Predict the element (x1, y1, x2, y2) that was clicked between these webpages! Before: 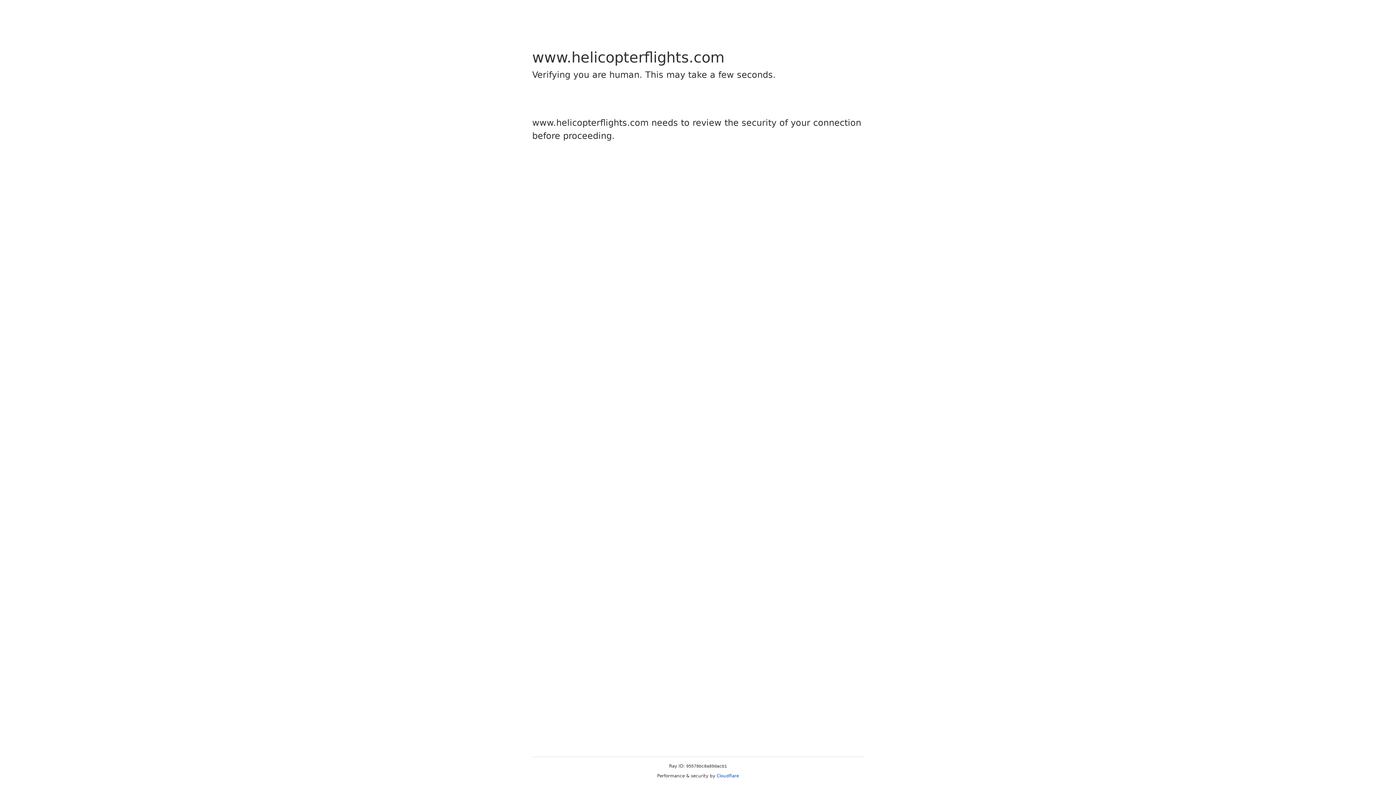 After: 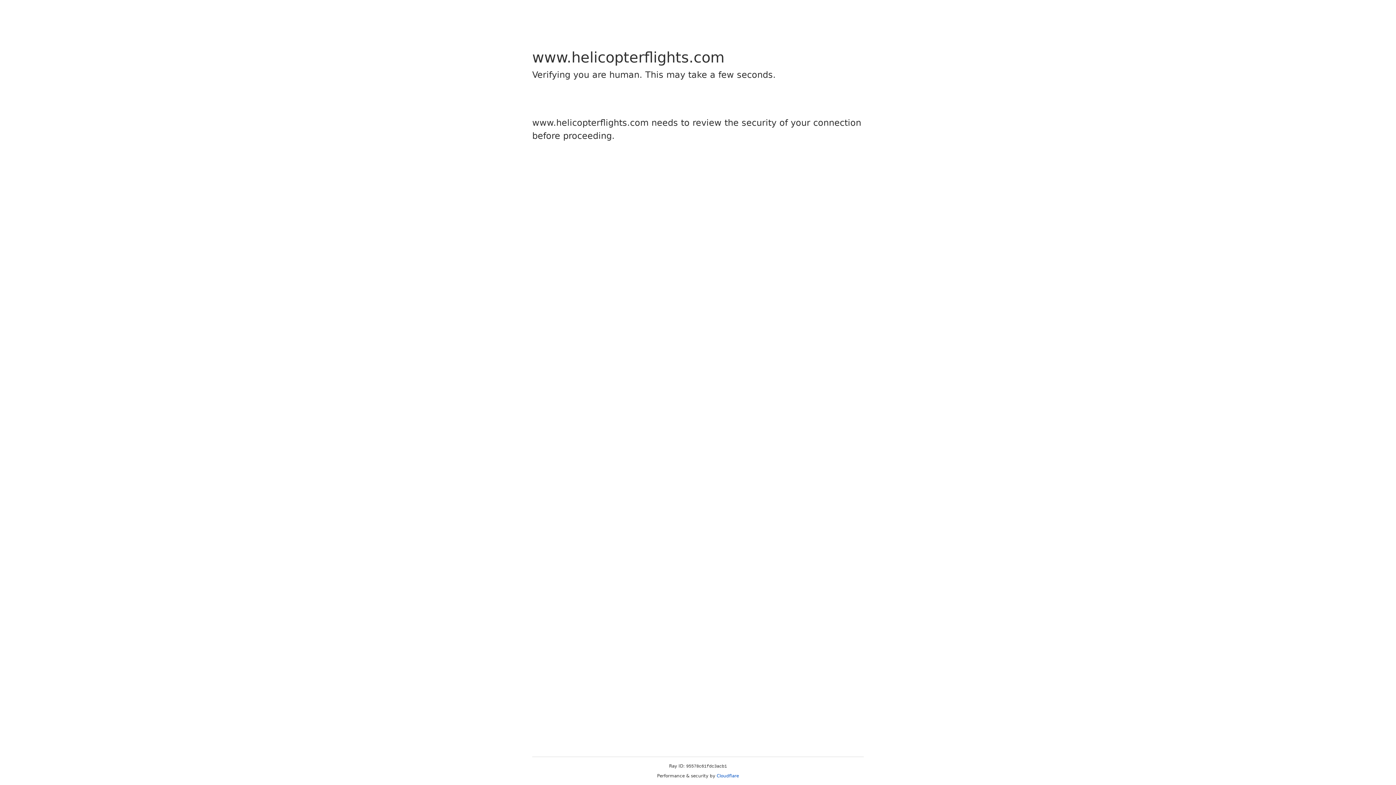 Action: bbox: (716, 773, 739, 778) label: Cloudflare